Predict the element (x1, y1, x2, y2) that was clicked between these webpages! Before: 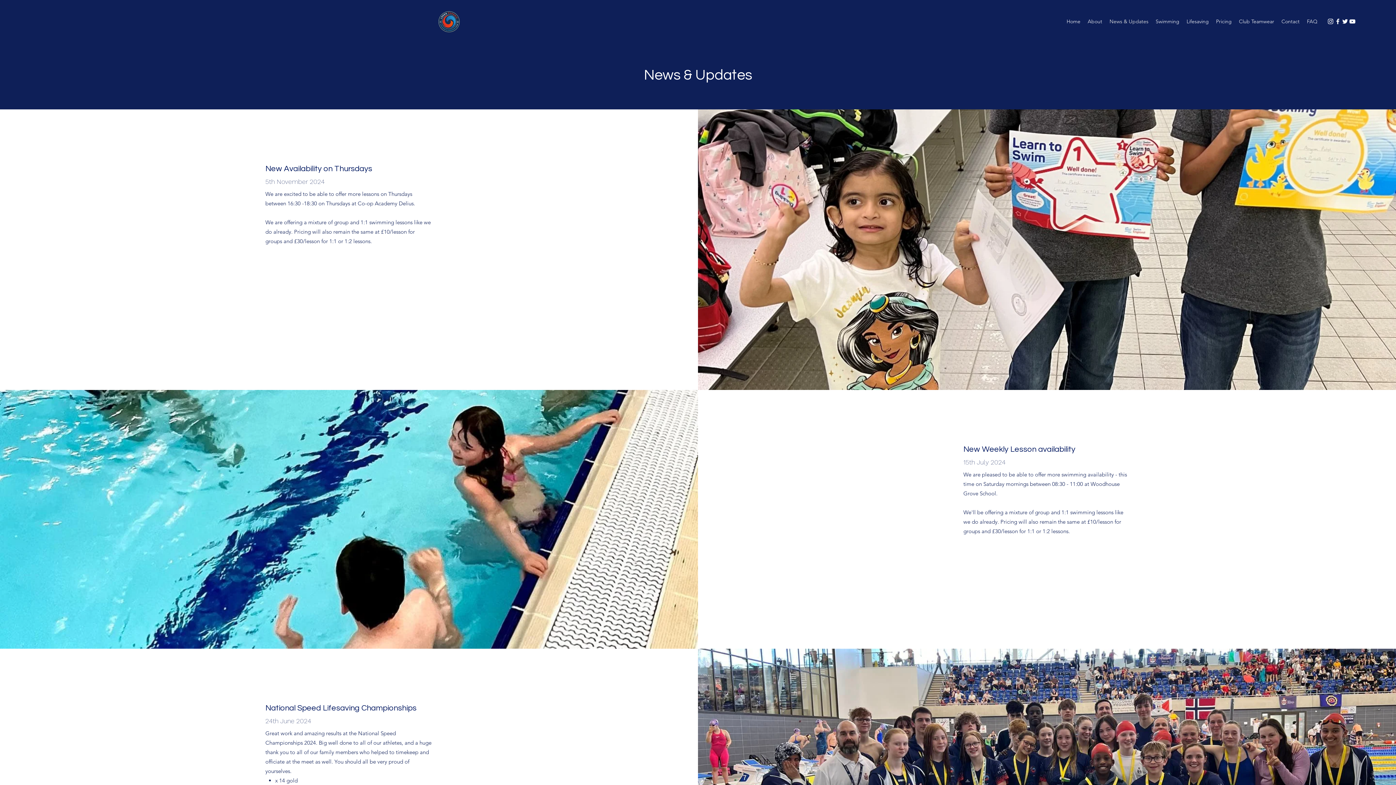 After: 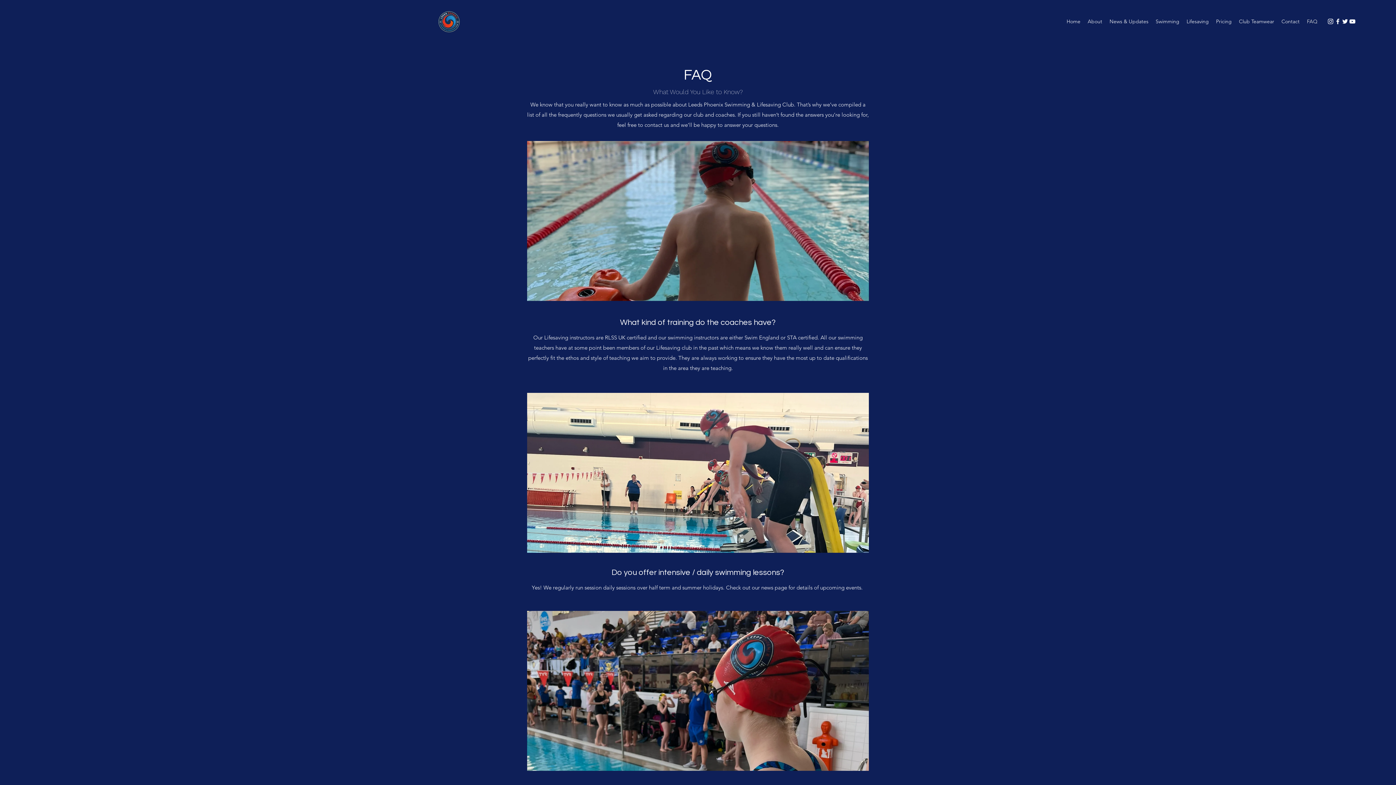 Action: bbox: (1303, 16, 1321, 26) label: FAQ